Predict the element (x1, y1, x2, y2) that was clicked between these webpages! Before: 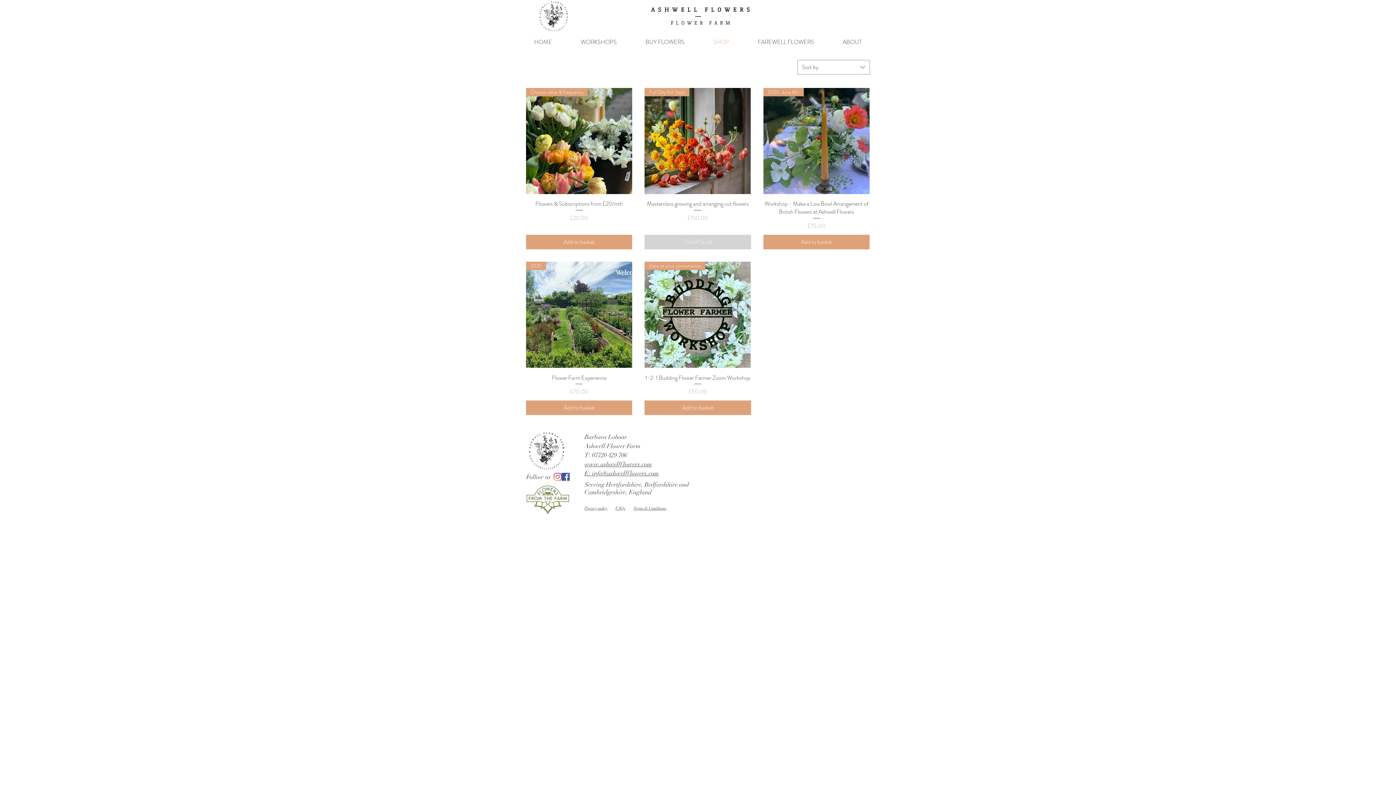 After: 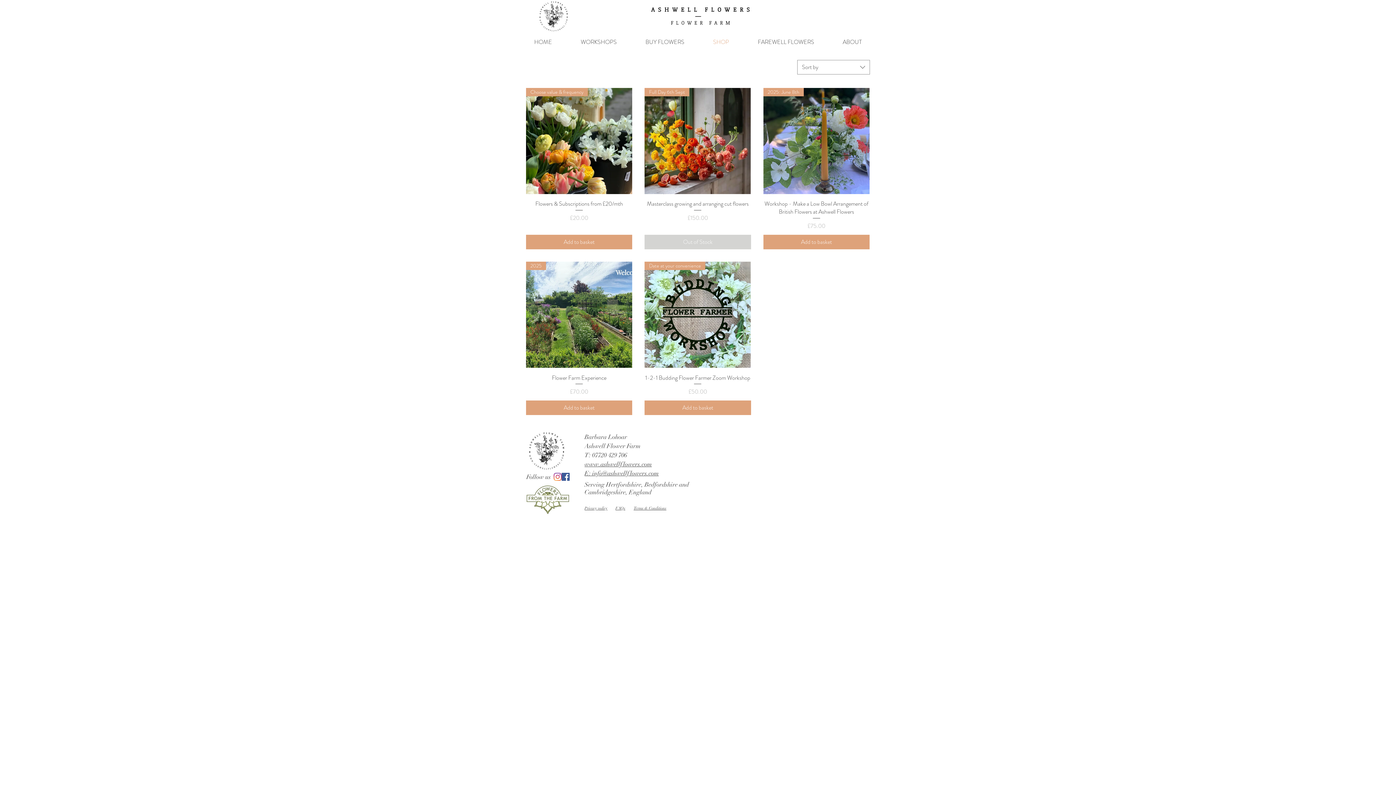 Action: label: E: info@ashwellflowers.com bbox: (584, 469, 658, 477)